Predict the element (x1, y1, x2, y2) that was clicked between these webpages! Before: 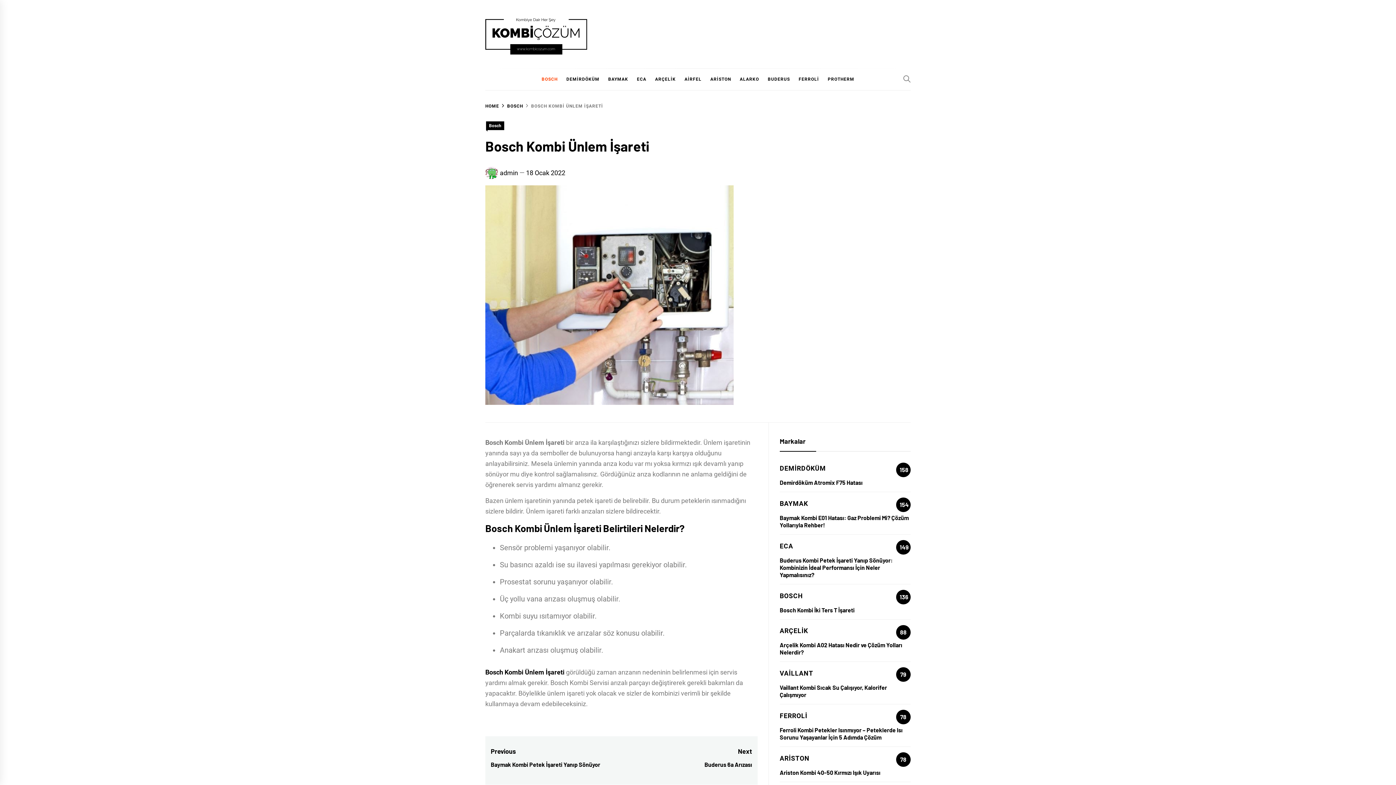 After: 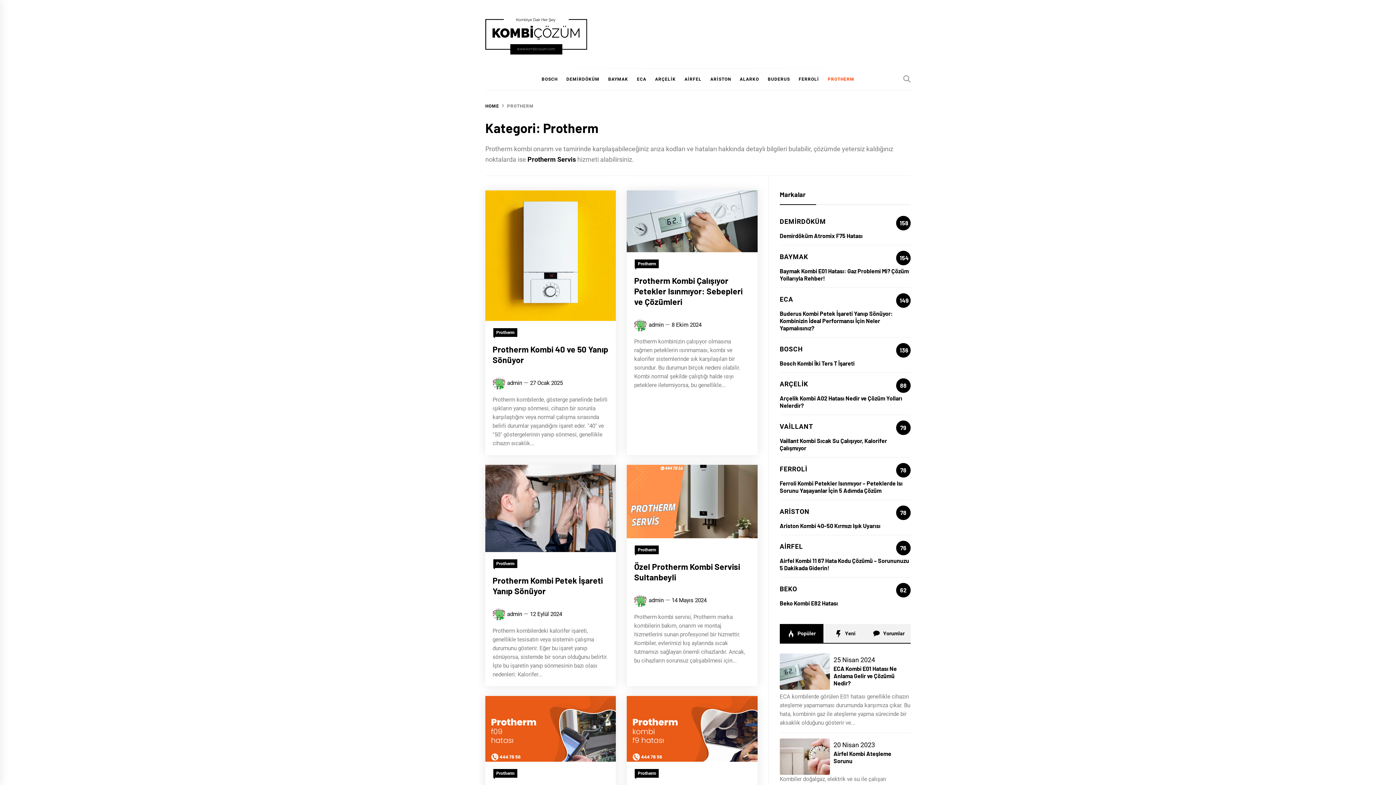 Action: label: PROTHERM bbox: (824, 68, 858, 90)